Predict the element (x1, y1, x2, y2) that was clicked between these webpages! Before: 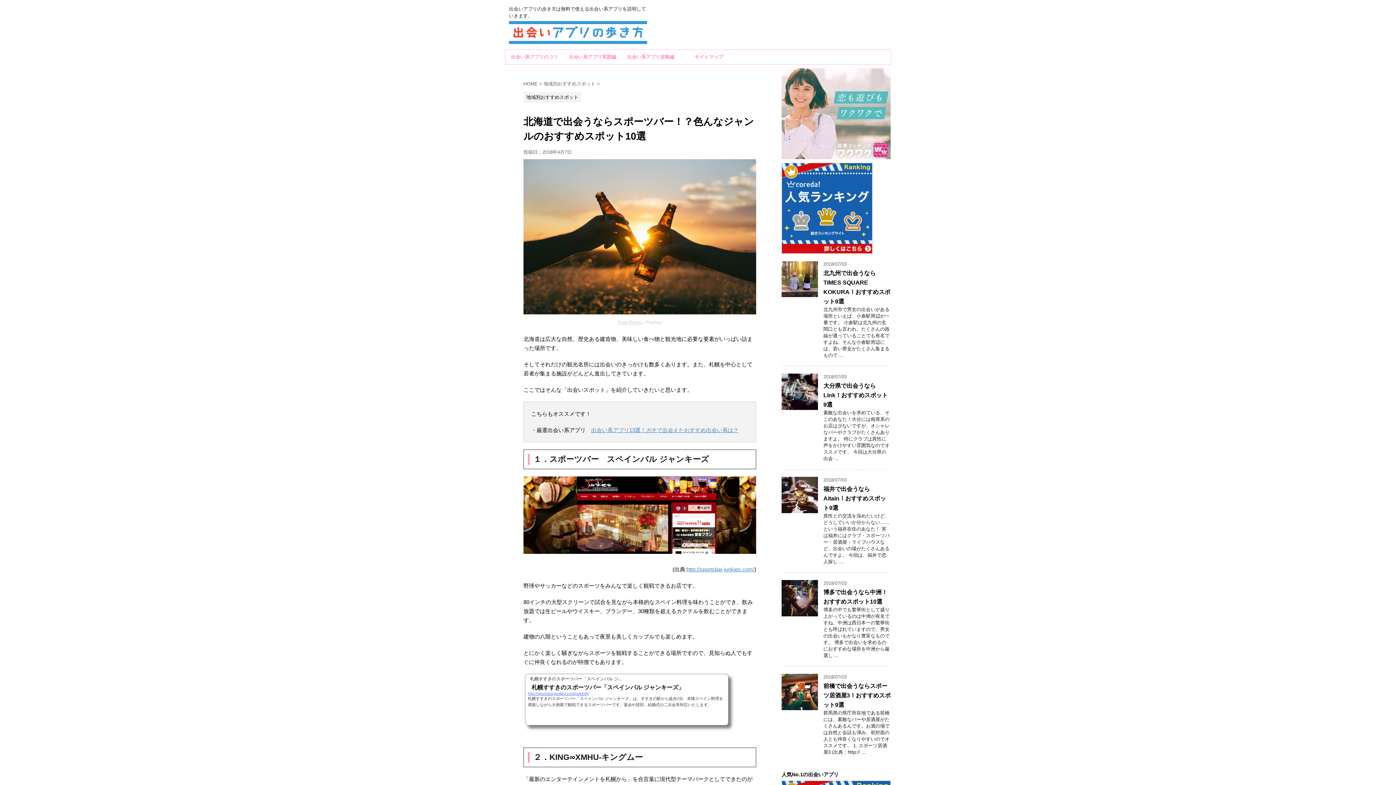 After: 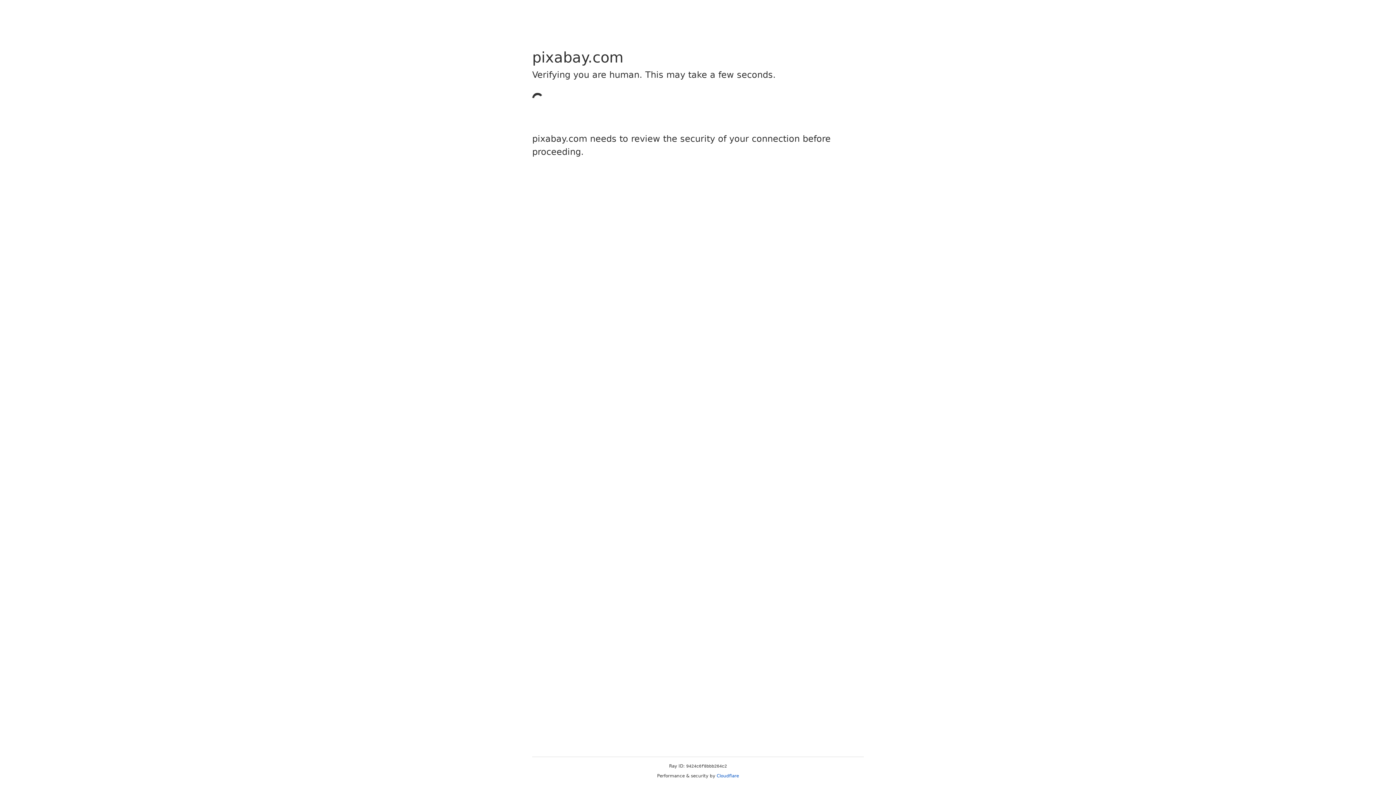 Action: bbox: (618, 319, 642, 324) label: Free-Photos